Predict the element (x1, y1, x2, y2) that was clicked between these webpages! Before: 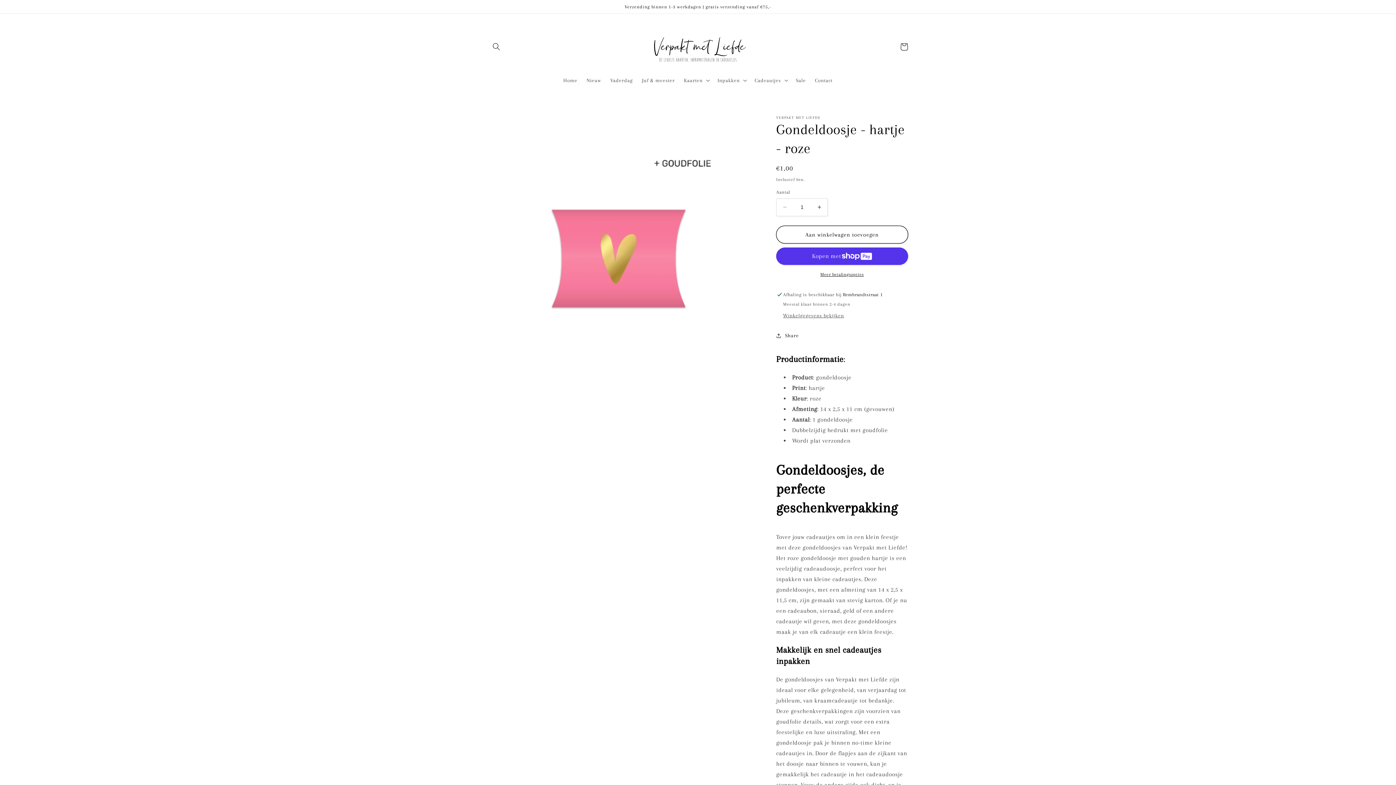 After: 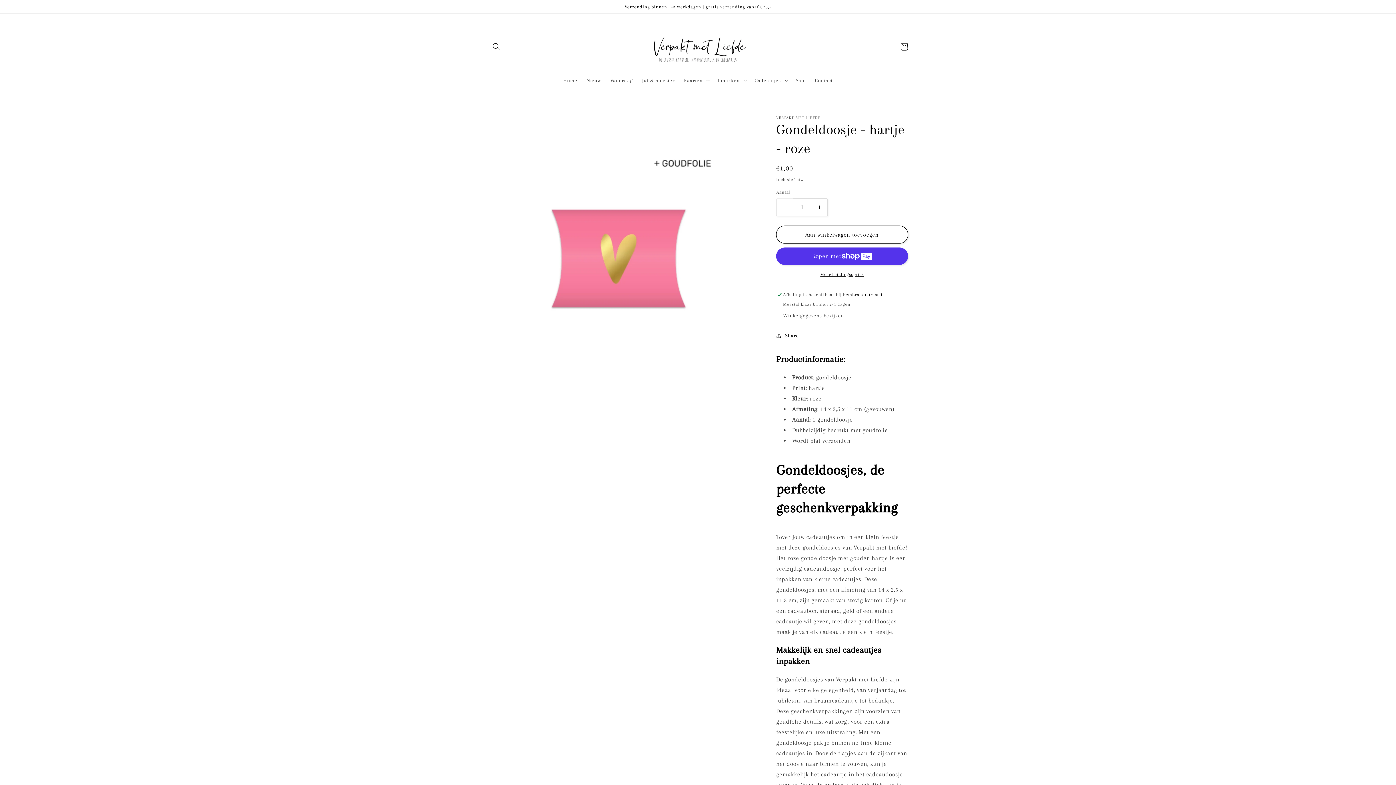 Action: bbox: (776, 198, 793, 216) label: Aantal verlagen voor Gondeldoosje - hartje - roze